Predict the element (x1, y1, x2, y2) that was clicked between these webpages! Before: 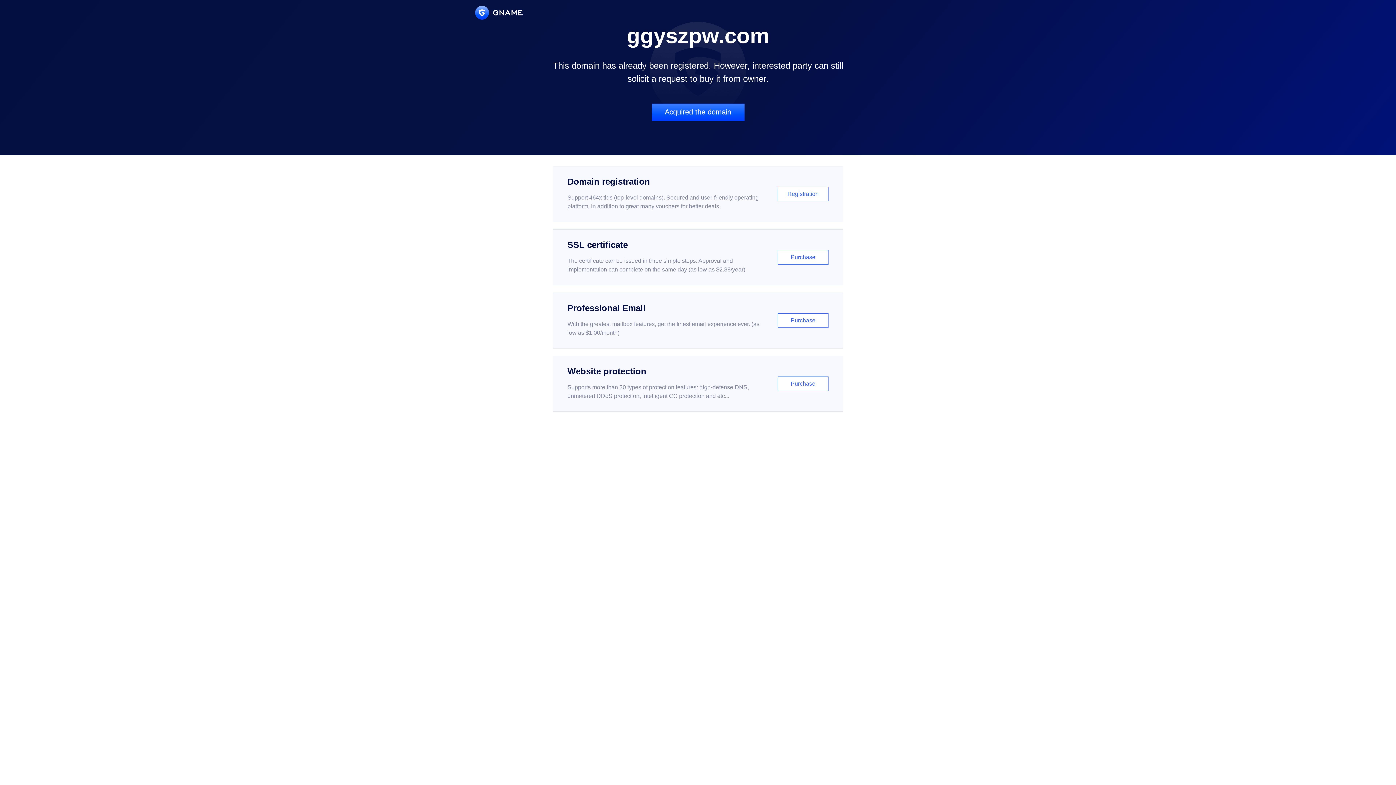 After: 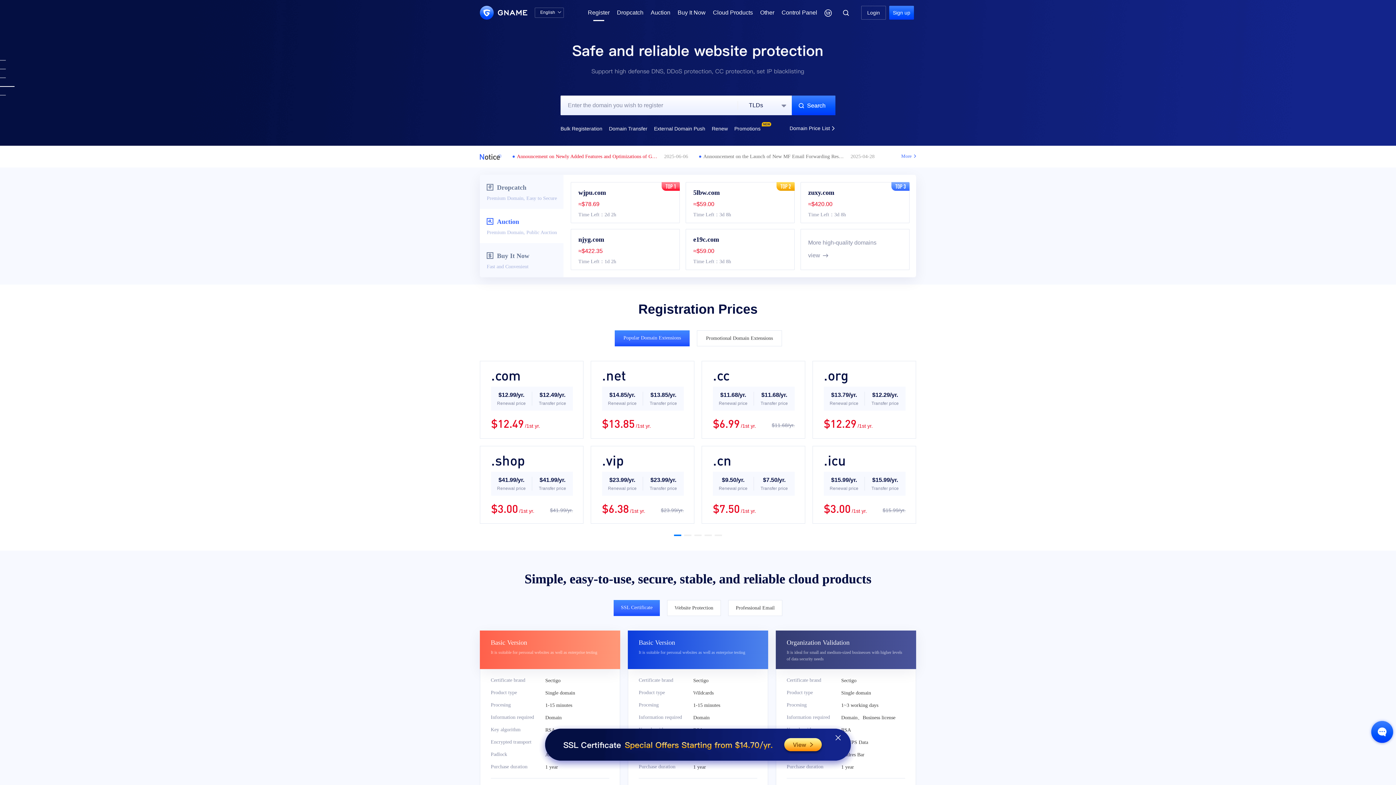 Action: bbox: (552, 166, 843, 222) label: Domain registration

Support 464x tlds (top-level domains). Secured and user-friendly operating platform, in addition to great many vouchers for better deals.

Registration